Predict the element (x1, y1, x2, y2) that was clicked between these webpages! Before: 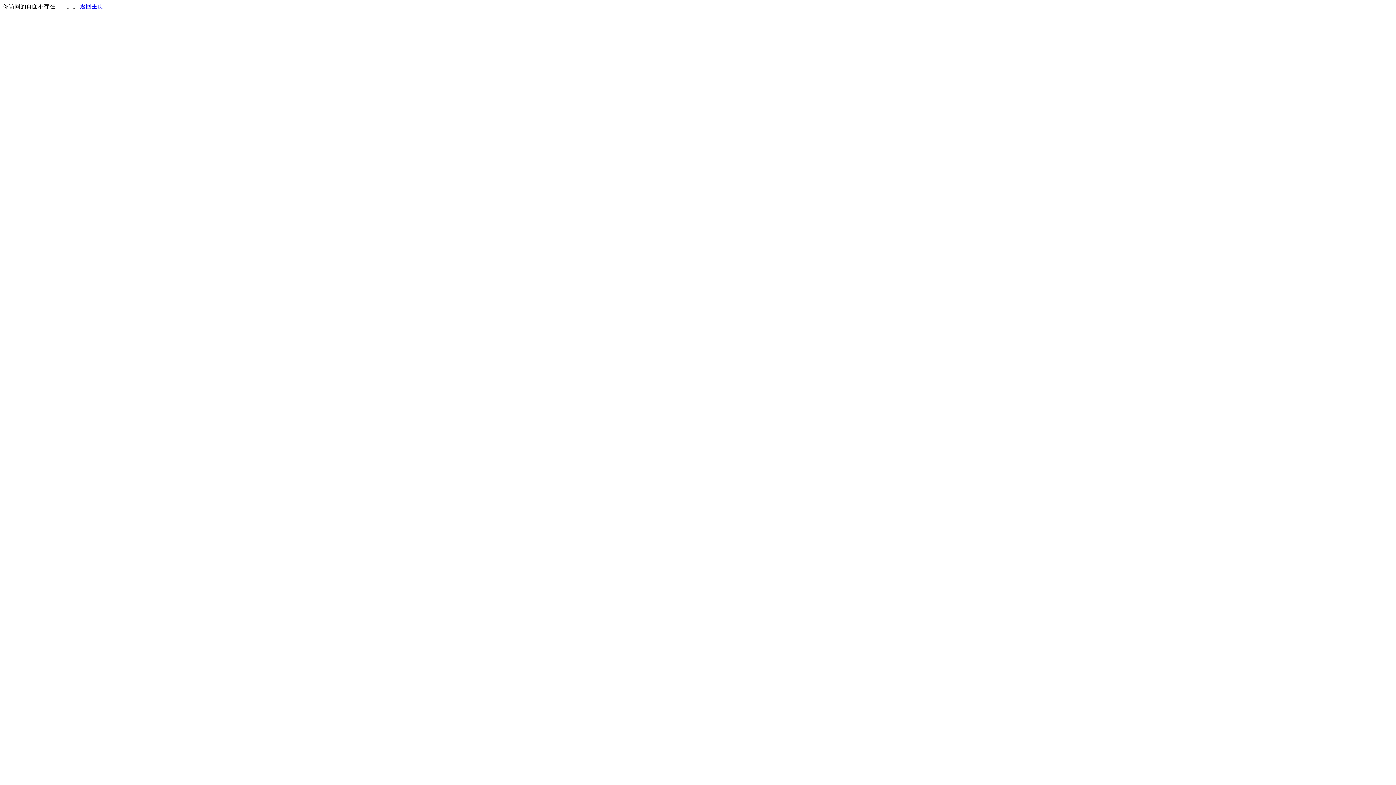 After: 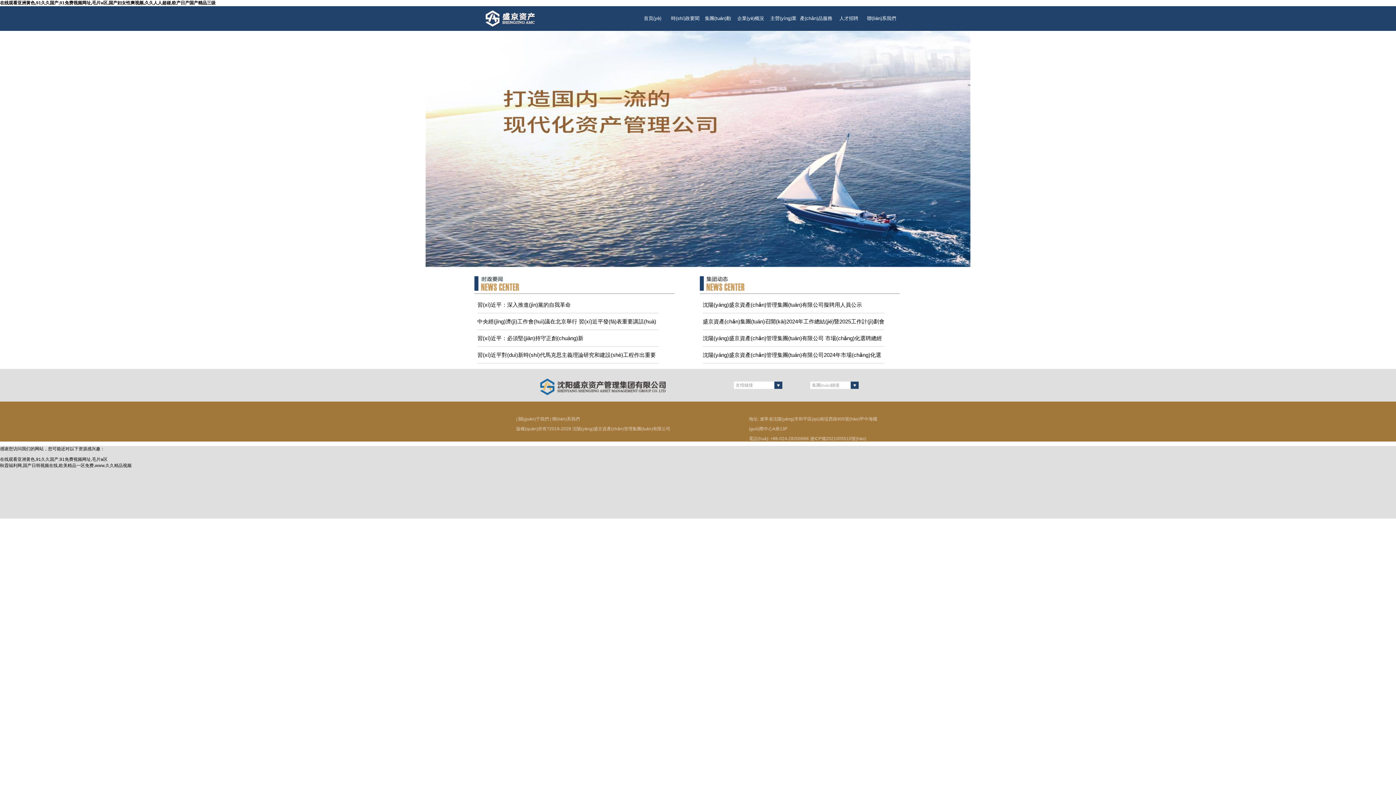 Action: bbox: (80, 3, 103, 9) label: 返回主页